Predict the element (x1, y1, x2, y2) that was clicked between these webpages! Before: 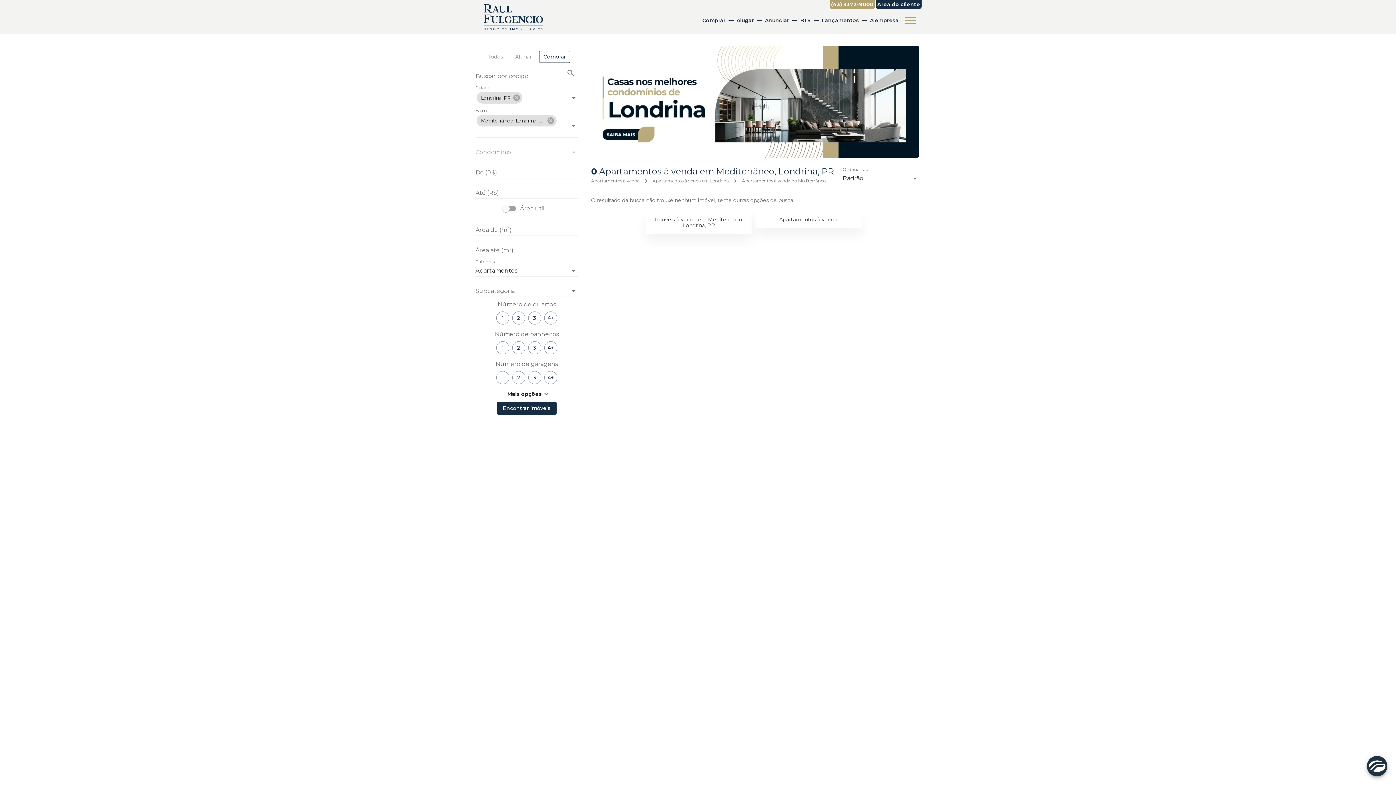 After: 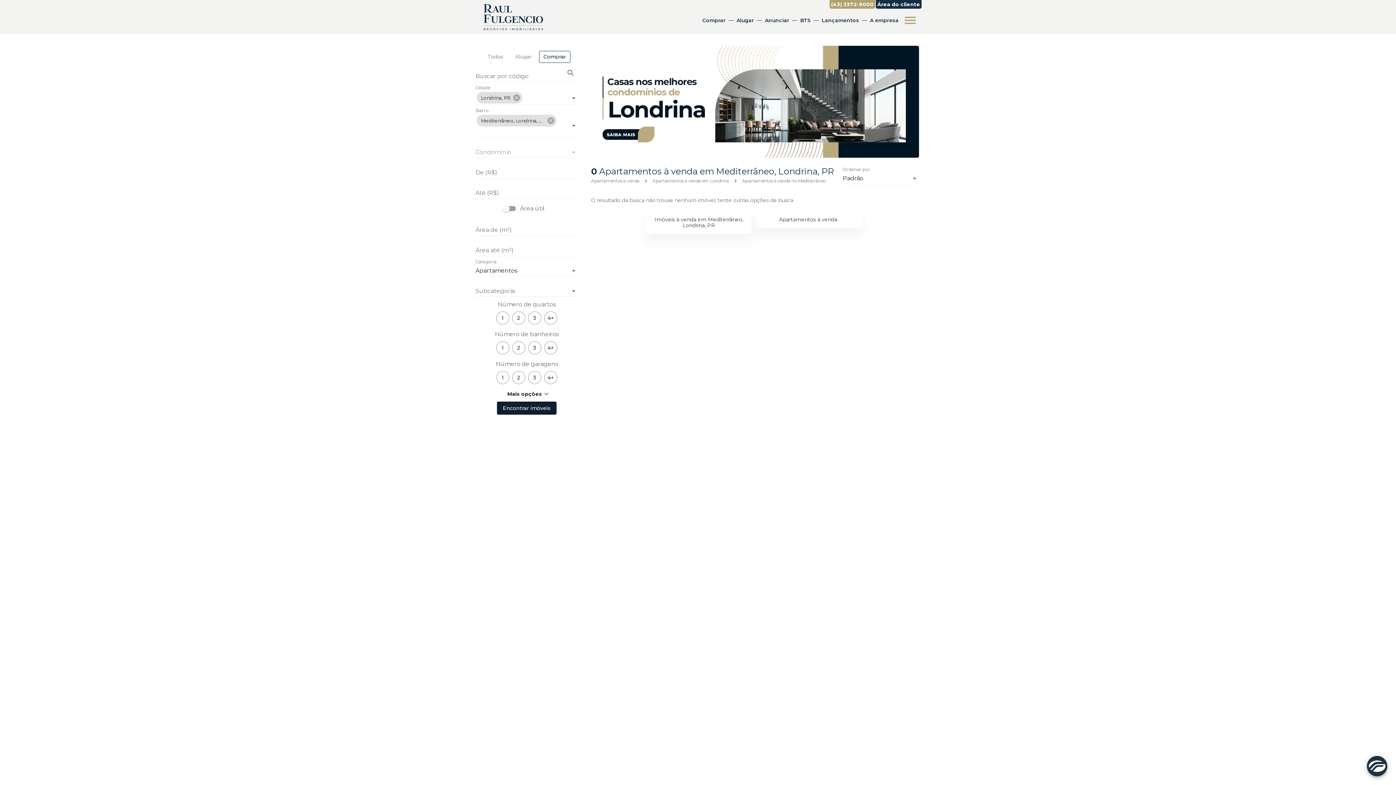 Action: bbox: (497, 401, 556, 414) label: Encontrar imóveis